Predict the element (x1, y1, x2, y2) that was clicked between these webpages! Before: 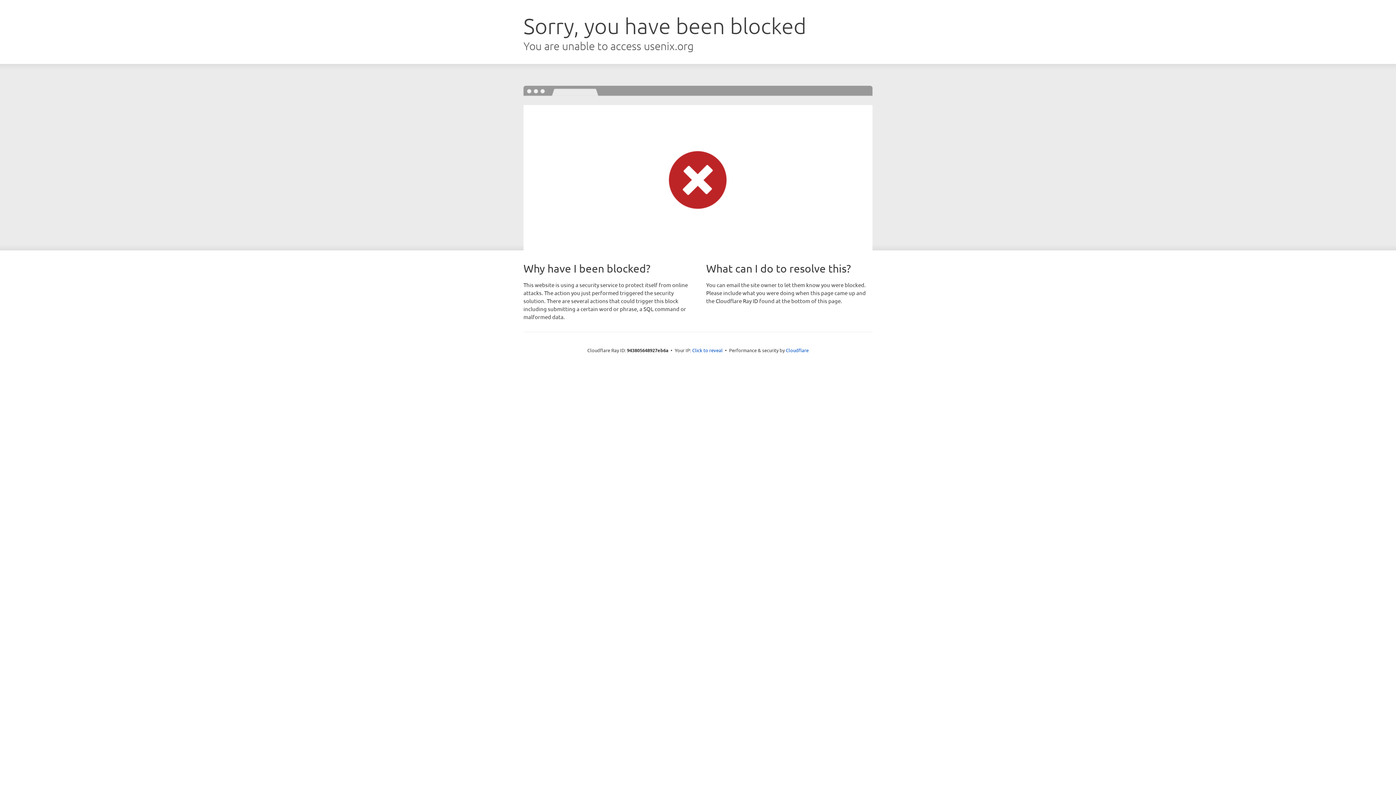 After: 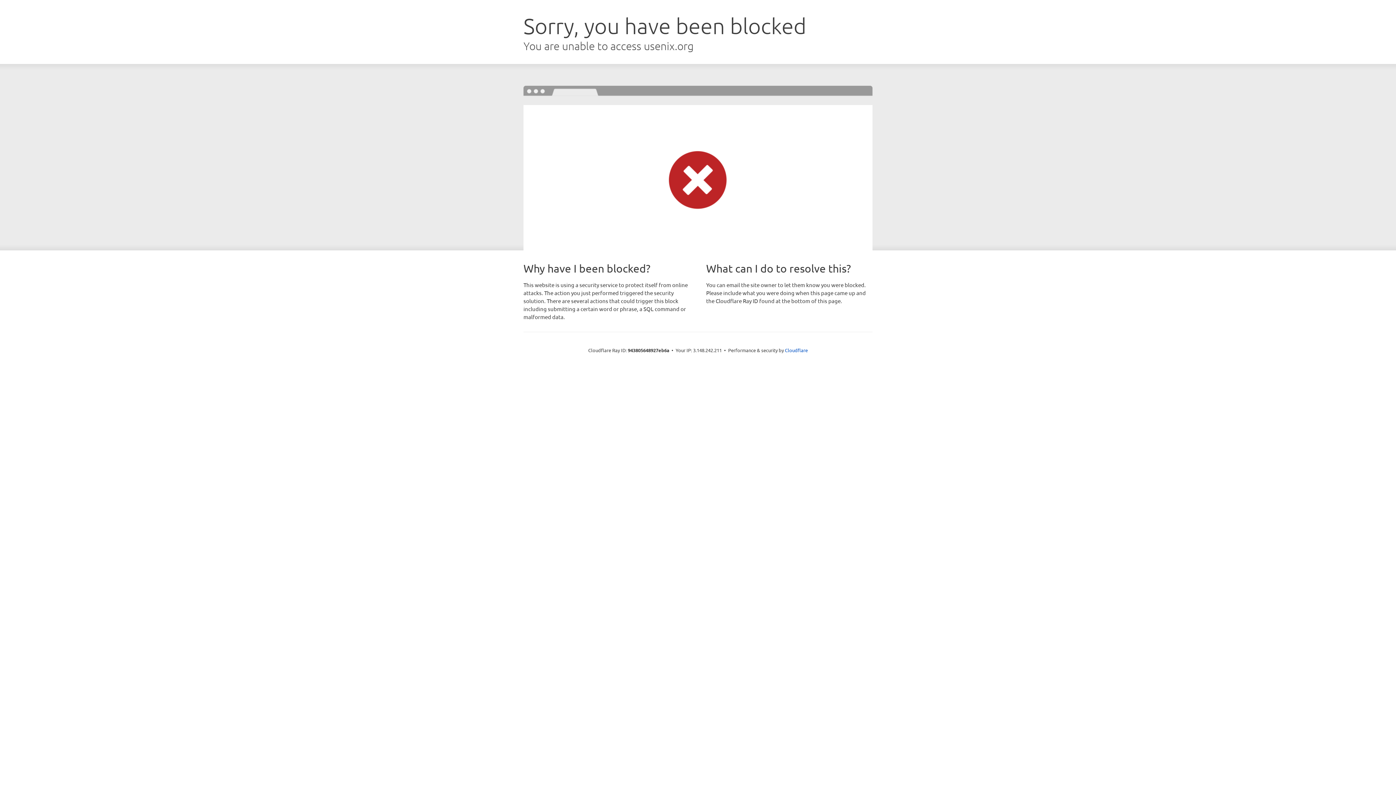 Action: bbox: (692, 346, 722, 353) label: Click to reveal